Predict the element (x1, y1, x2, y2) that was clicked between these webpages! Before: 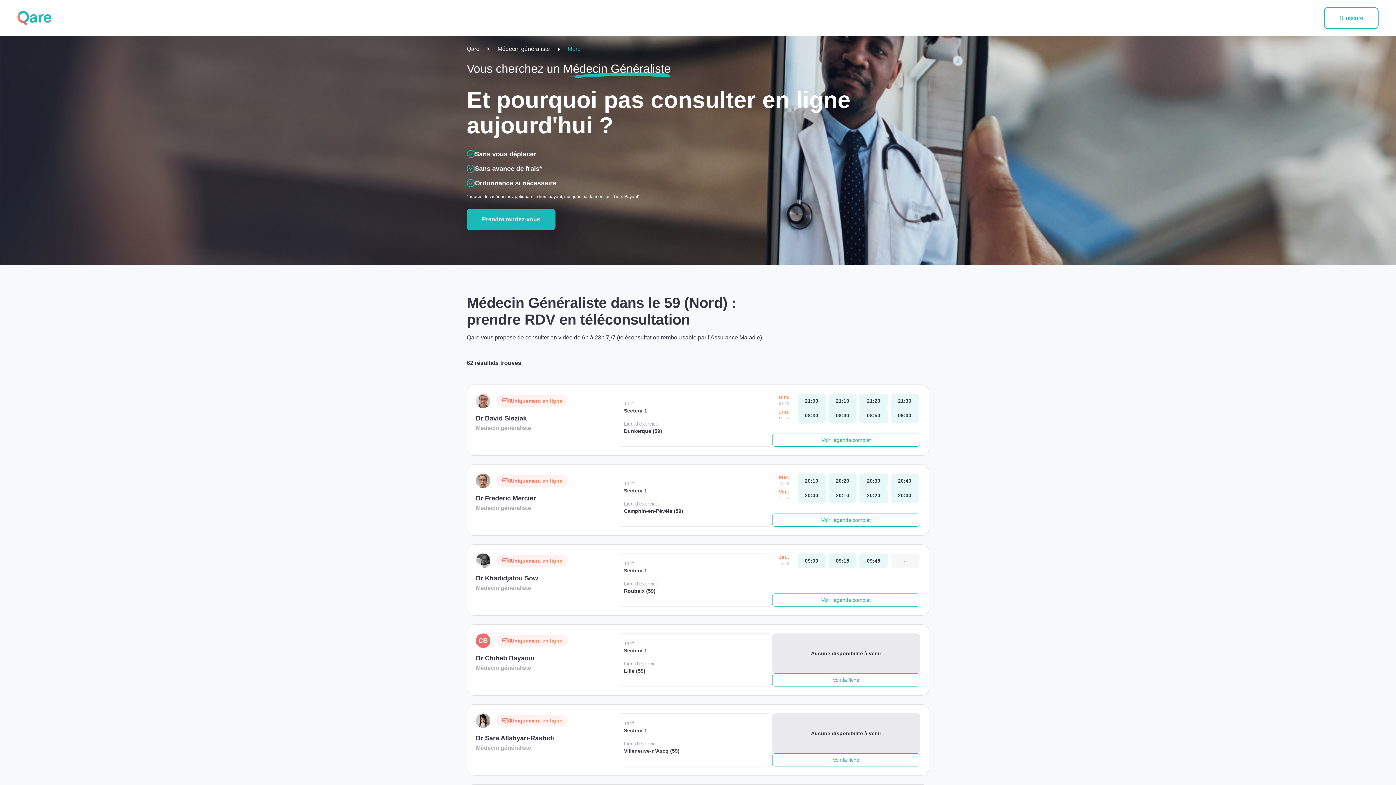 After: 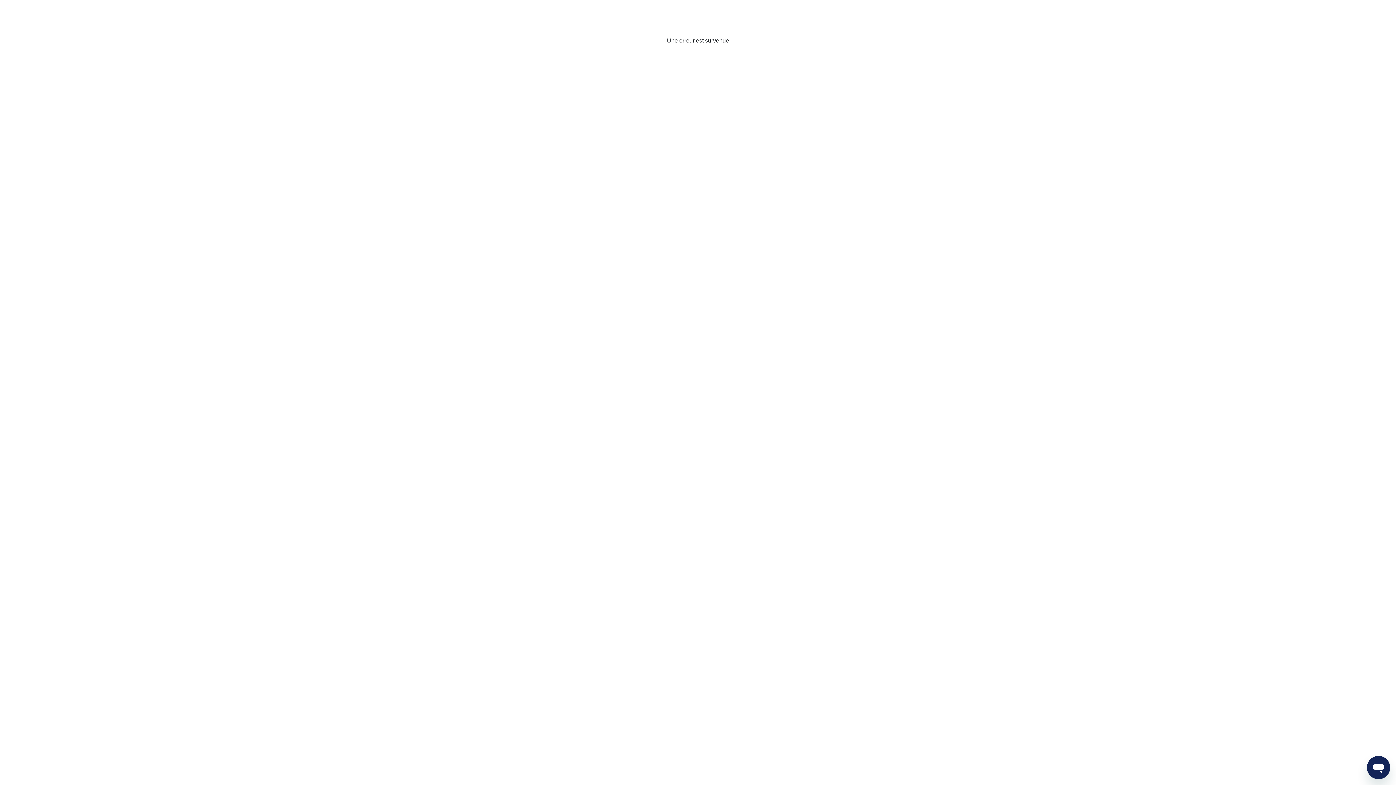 Action: bbox: (1324, 7, 1378, 29) label: S'inscrire